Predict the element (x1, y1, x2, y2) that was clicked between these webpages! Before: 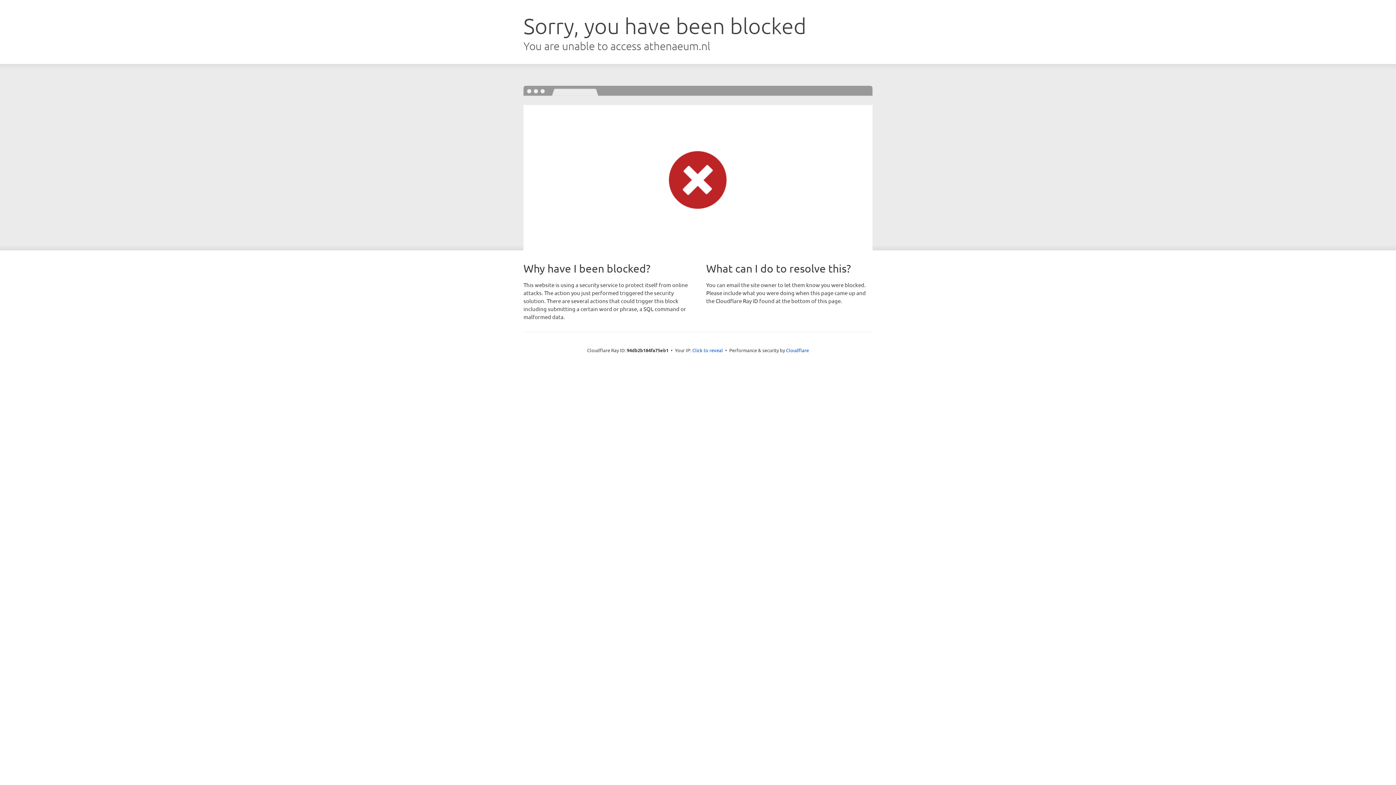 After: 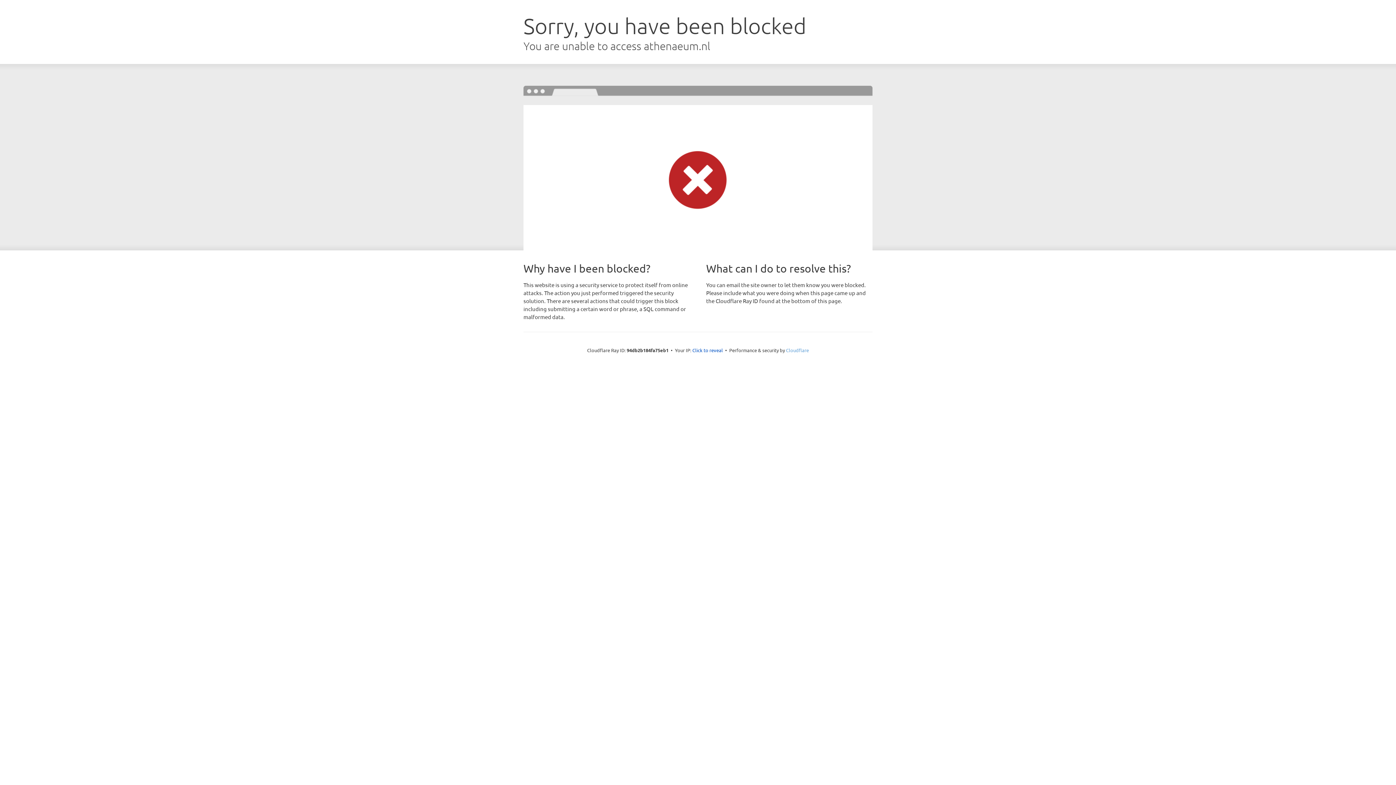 Action: label: Cloudflare bbox: (786, 347, 809, 353)